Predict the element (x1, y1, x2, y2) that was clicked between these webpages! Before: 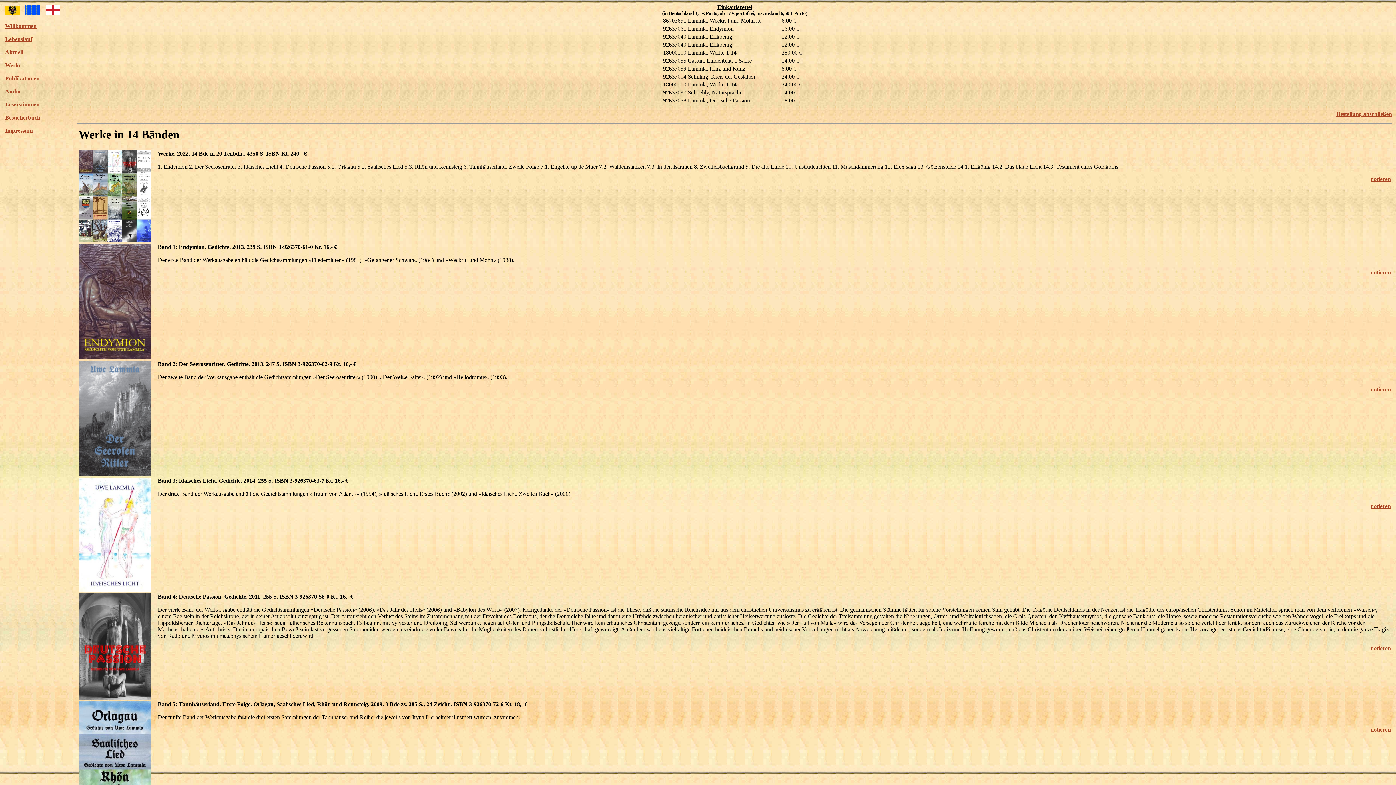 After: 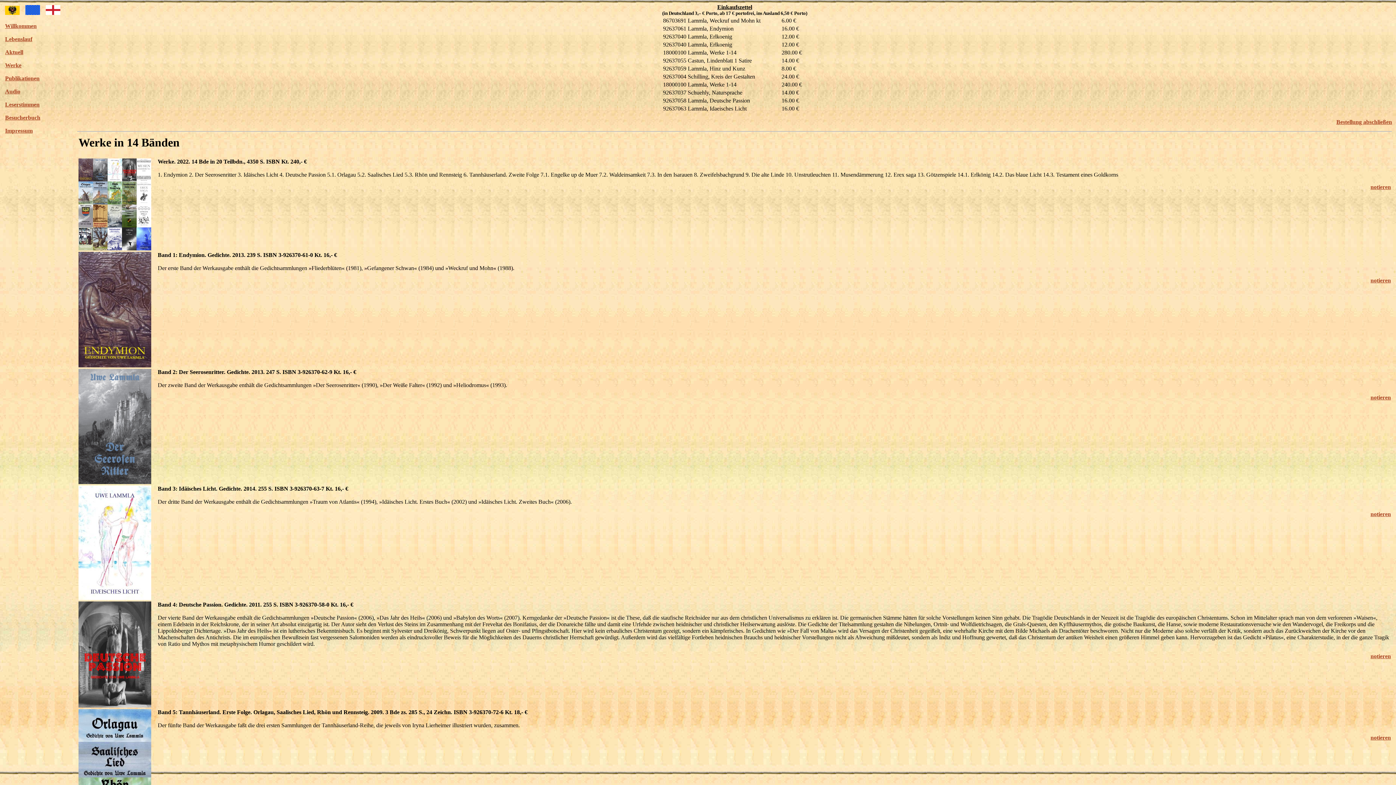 Action: label: notieren bbox: (1370, 503, 1391, 509)